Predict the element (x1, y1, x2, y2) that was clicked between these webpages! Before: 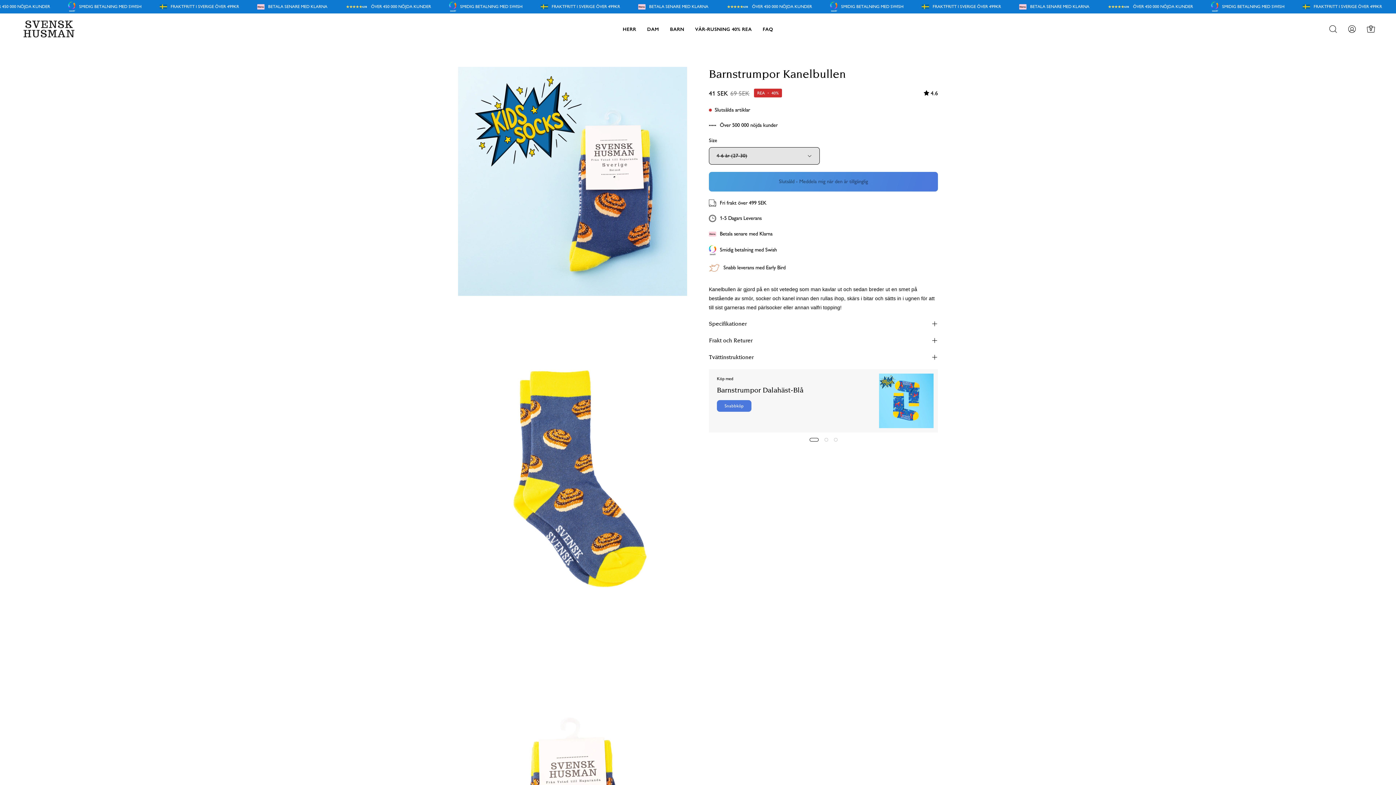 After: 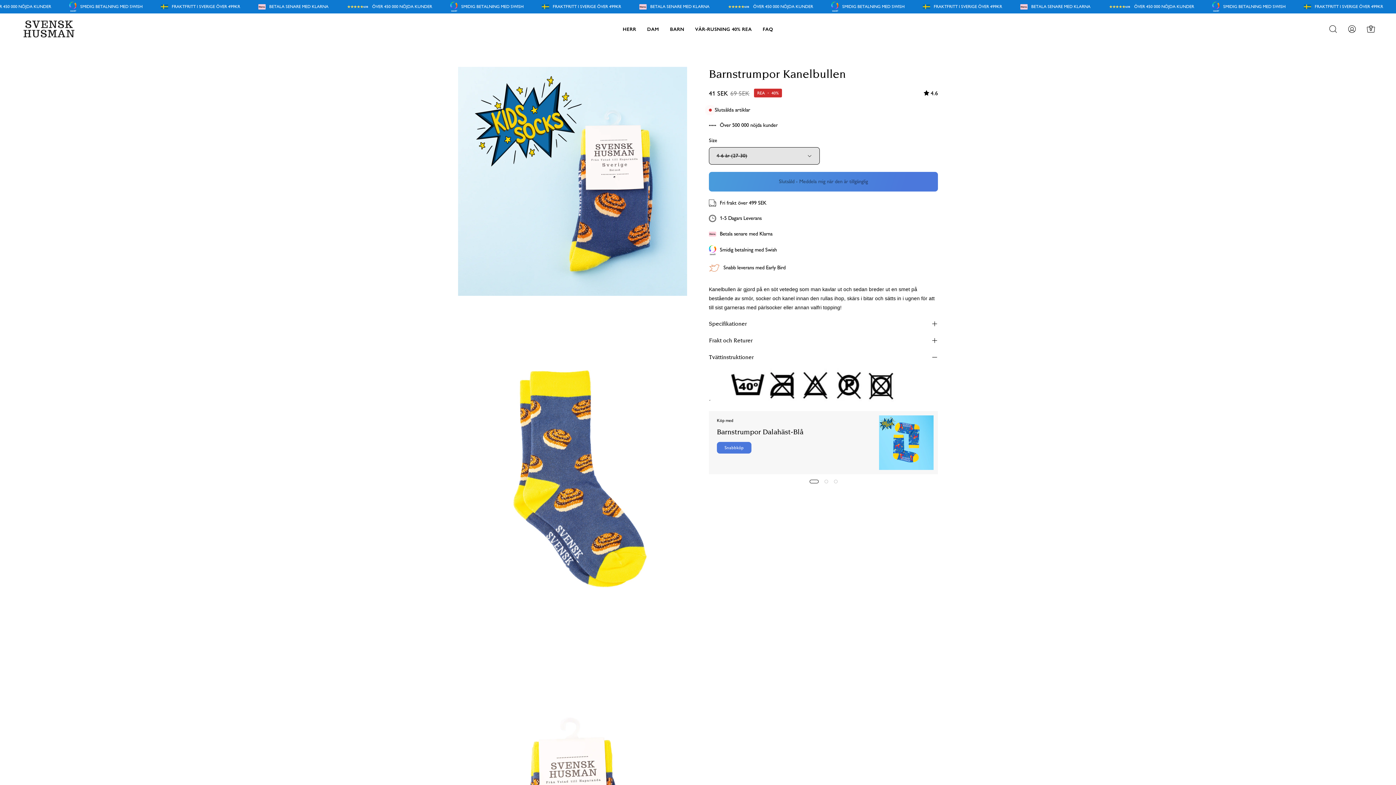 Action: label: Tvättinstruktioner bbox: (709, 349, 938, 365)